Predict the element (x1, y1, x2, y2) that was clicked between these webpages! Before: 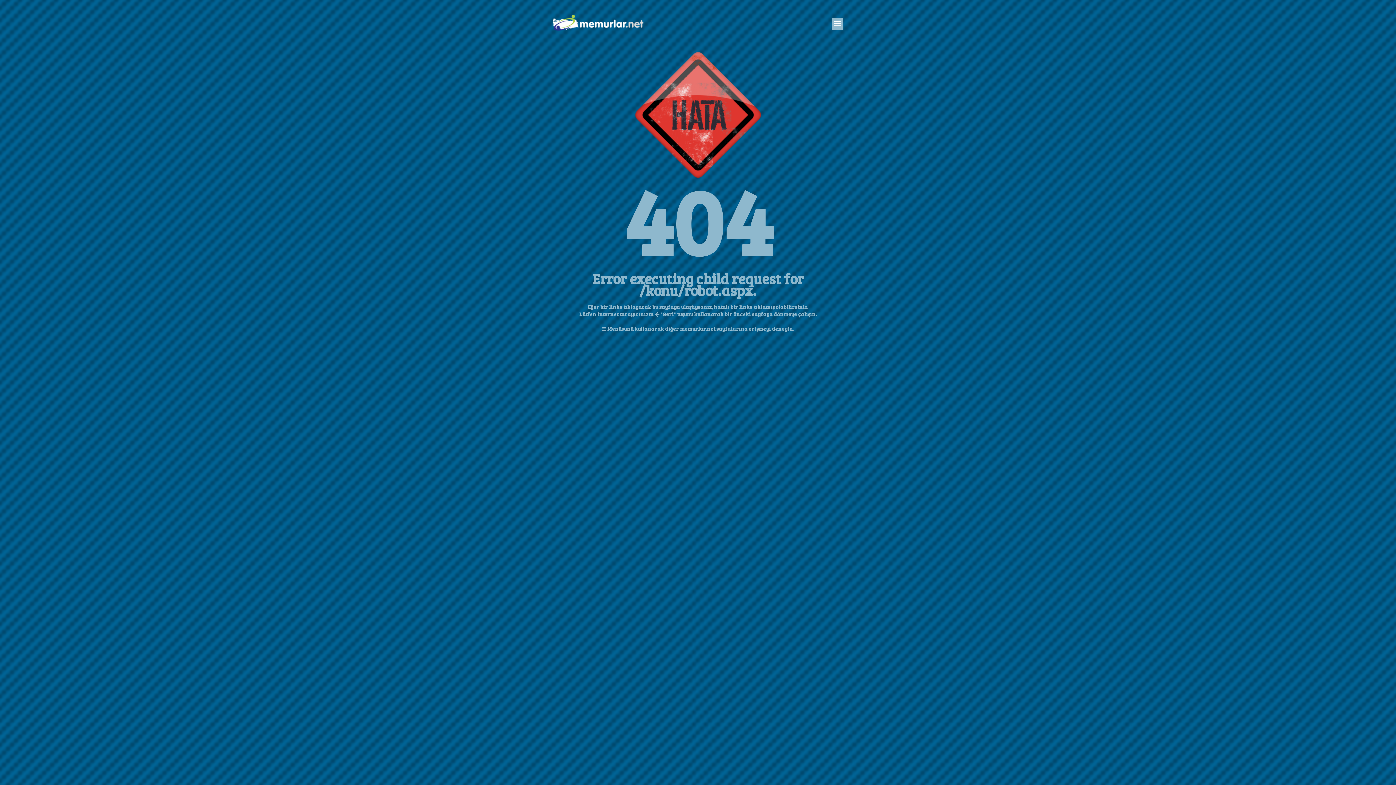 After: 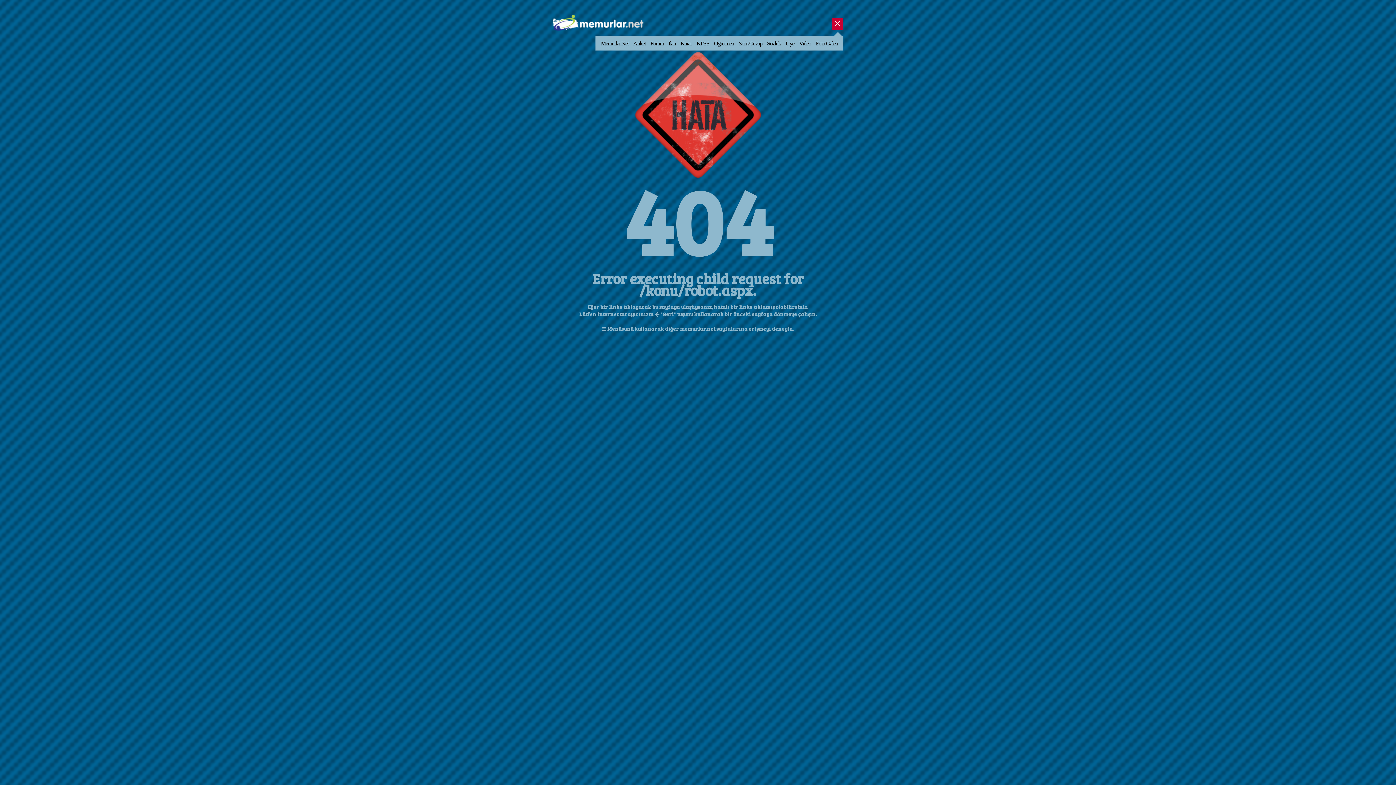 Action: label: Aç bbox: (832, 18, 843, 29)